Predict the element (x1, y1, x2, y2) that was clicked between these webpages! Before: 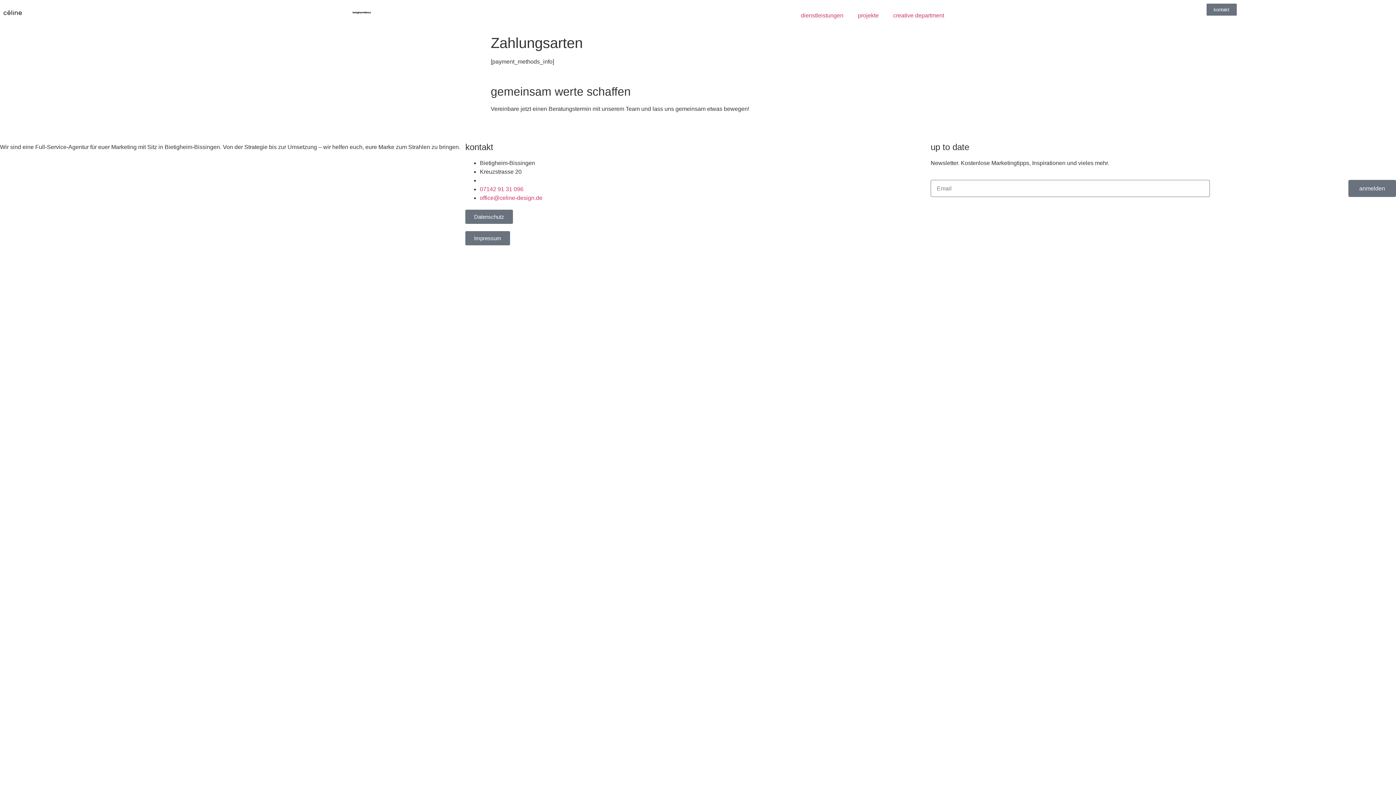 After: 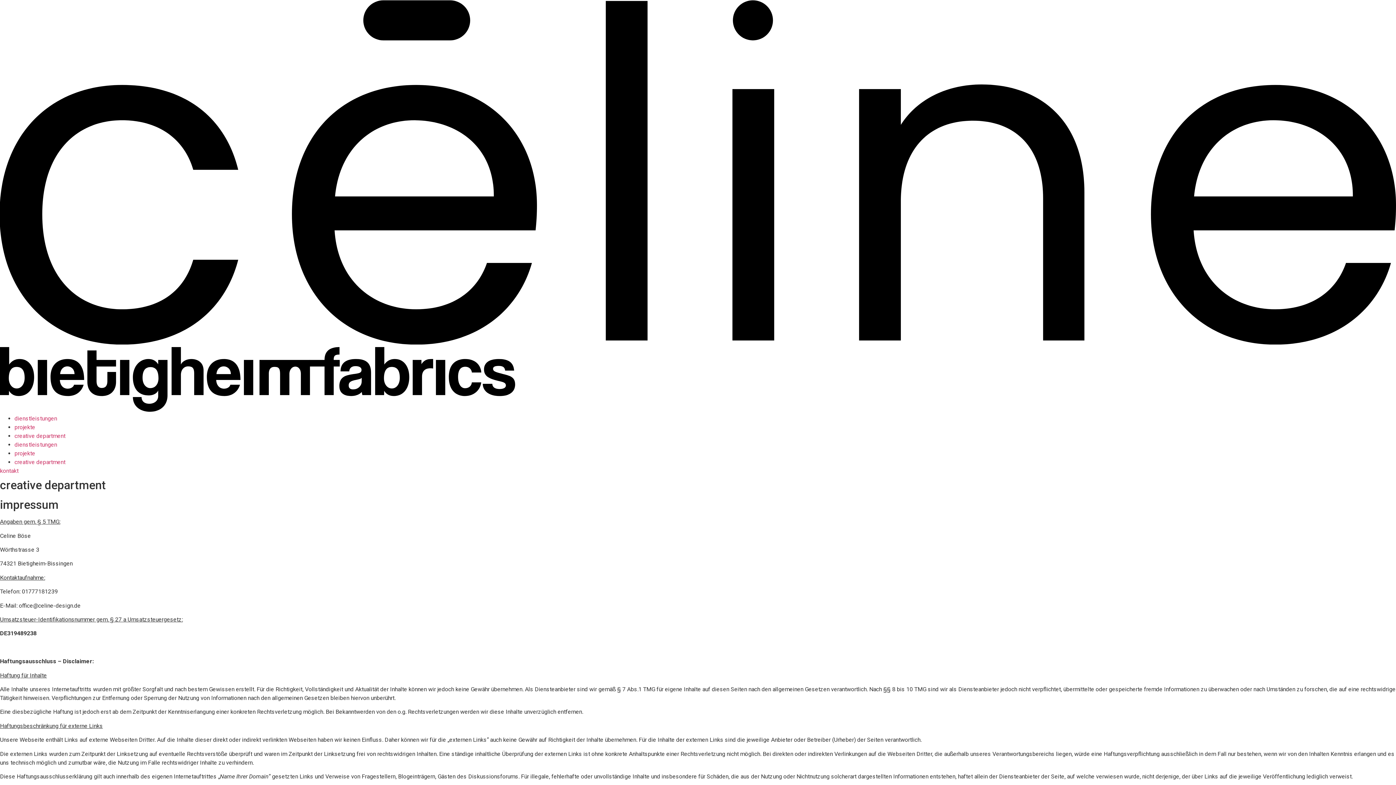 Action: label: Impressum bbox: (465, 231, 510, 245)